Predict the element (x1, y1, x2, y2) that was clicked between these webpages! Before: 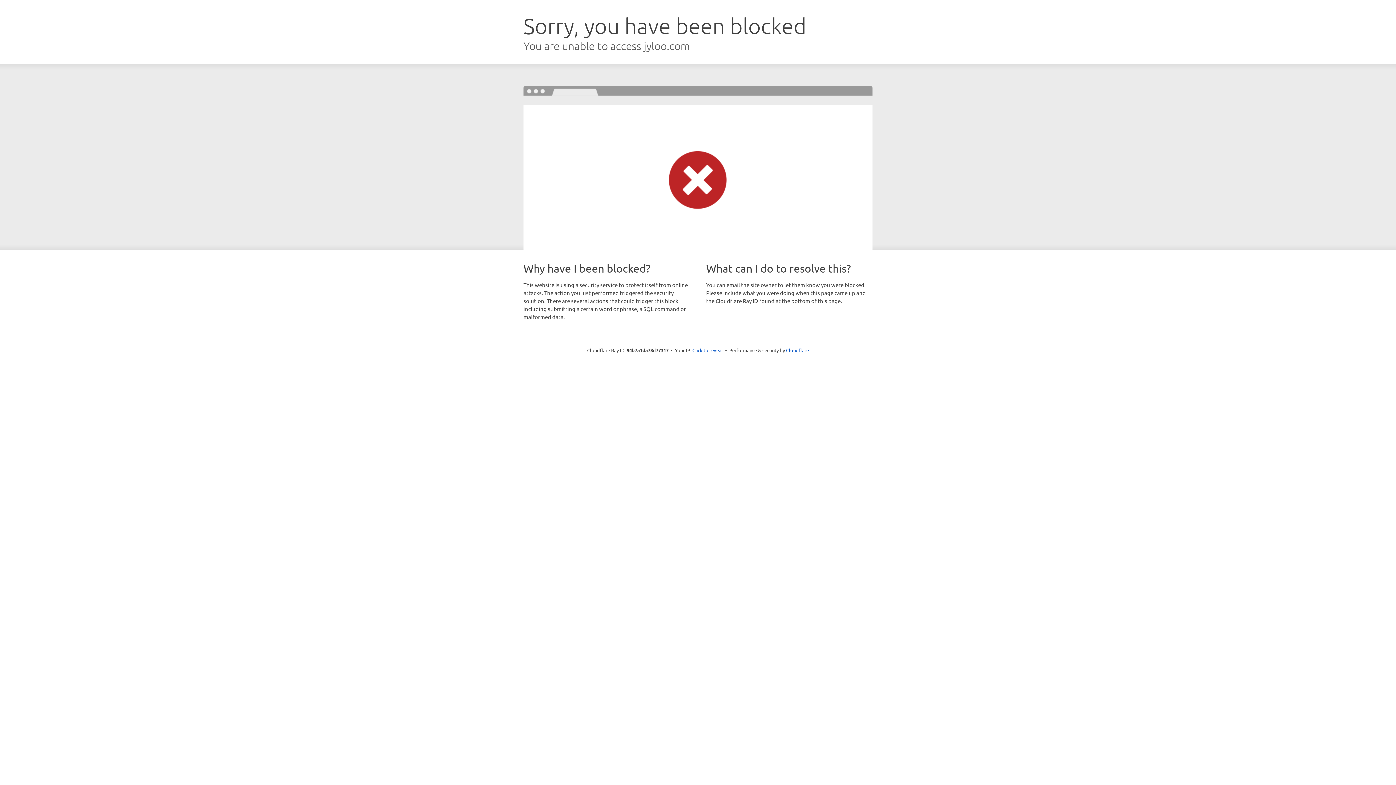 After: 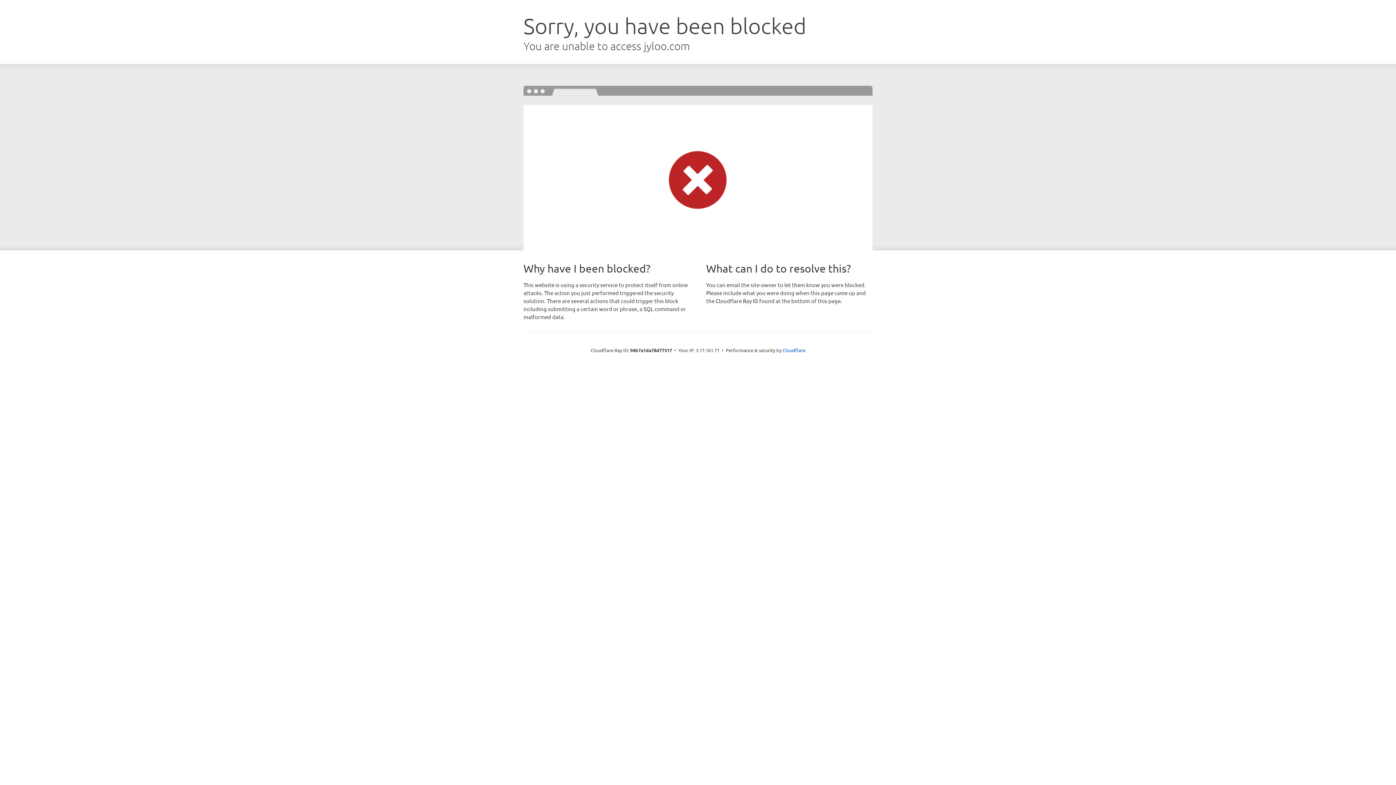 Action: bbox: (692, 346, 723, 353) label: Click to reveal